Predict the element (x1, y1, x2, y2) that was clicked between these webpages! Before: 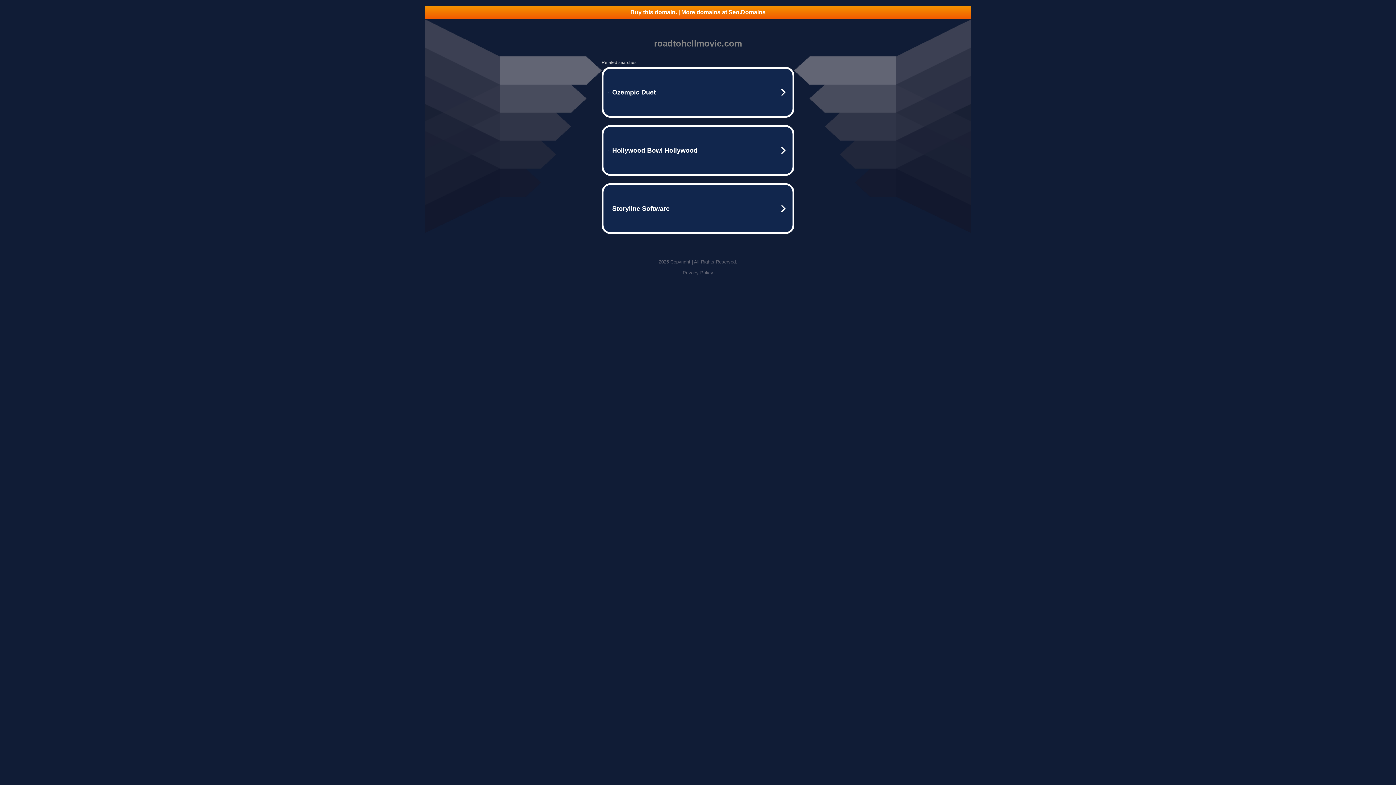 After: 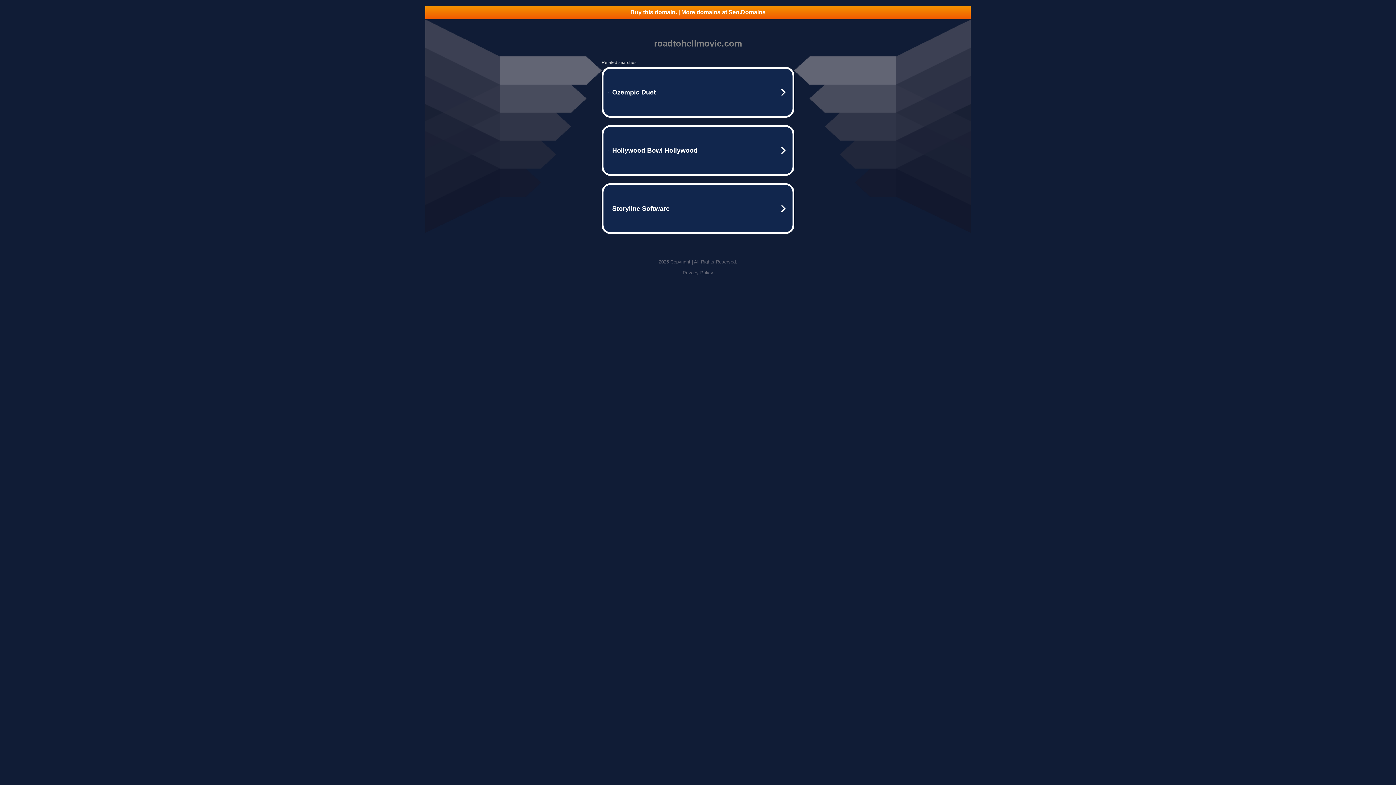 Action: label: Buy this domain. | More domains at Seo.Domains bbox: (425, 5, 970, 18)